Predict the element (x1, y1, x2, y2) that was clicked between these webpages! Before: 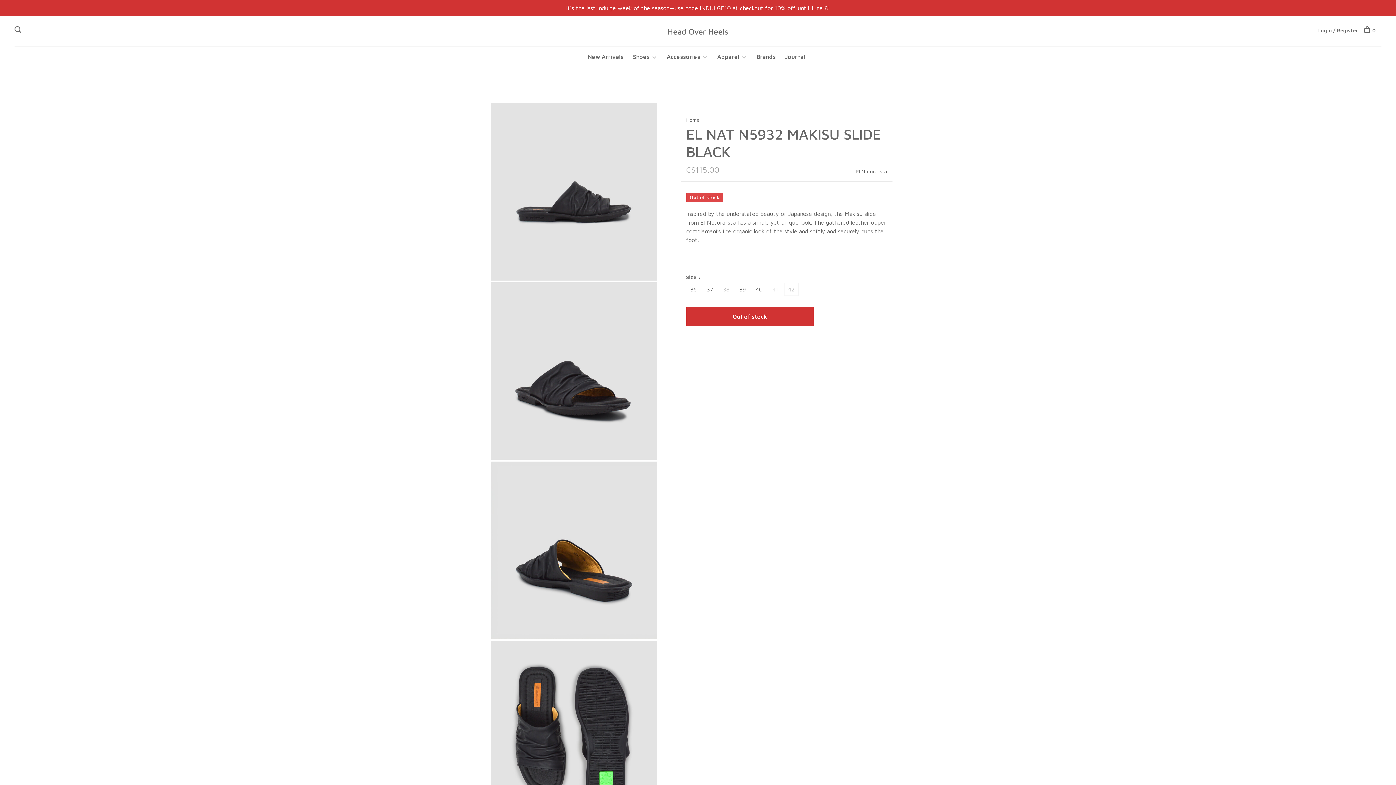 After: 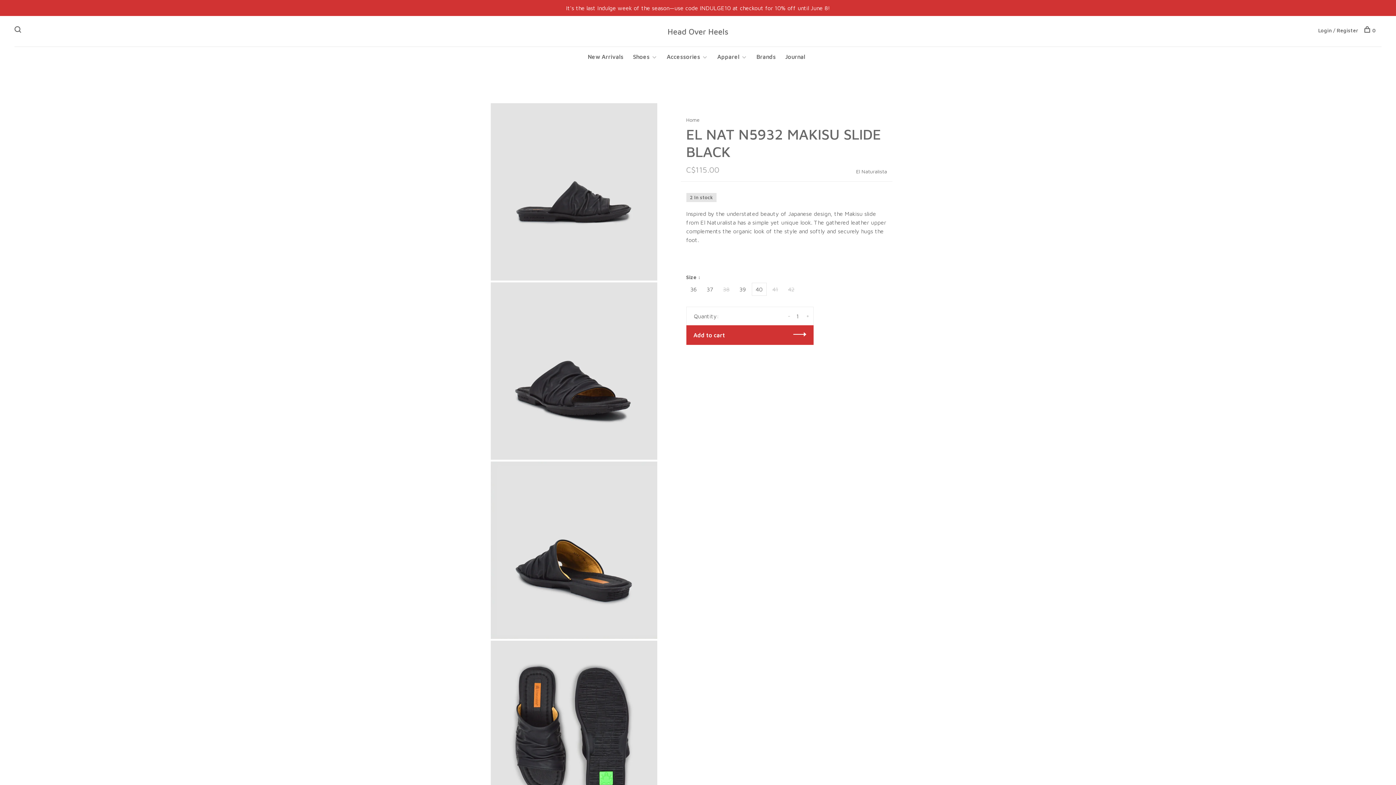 Action: bbox: (751, 282, 766, 296) label: 40